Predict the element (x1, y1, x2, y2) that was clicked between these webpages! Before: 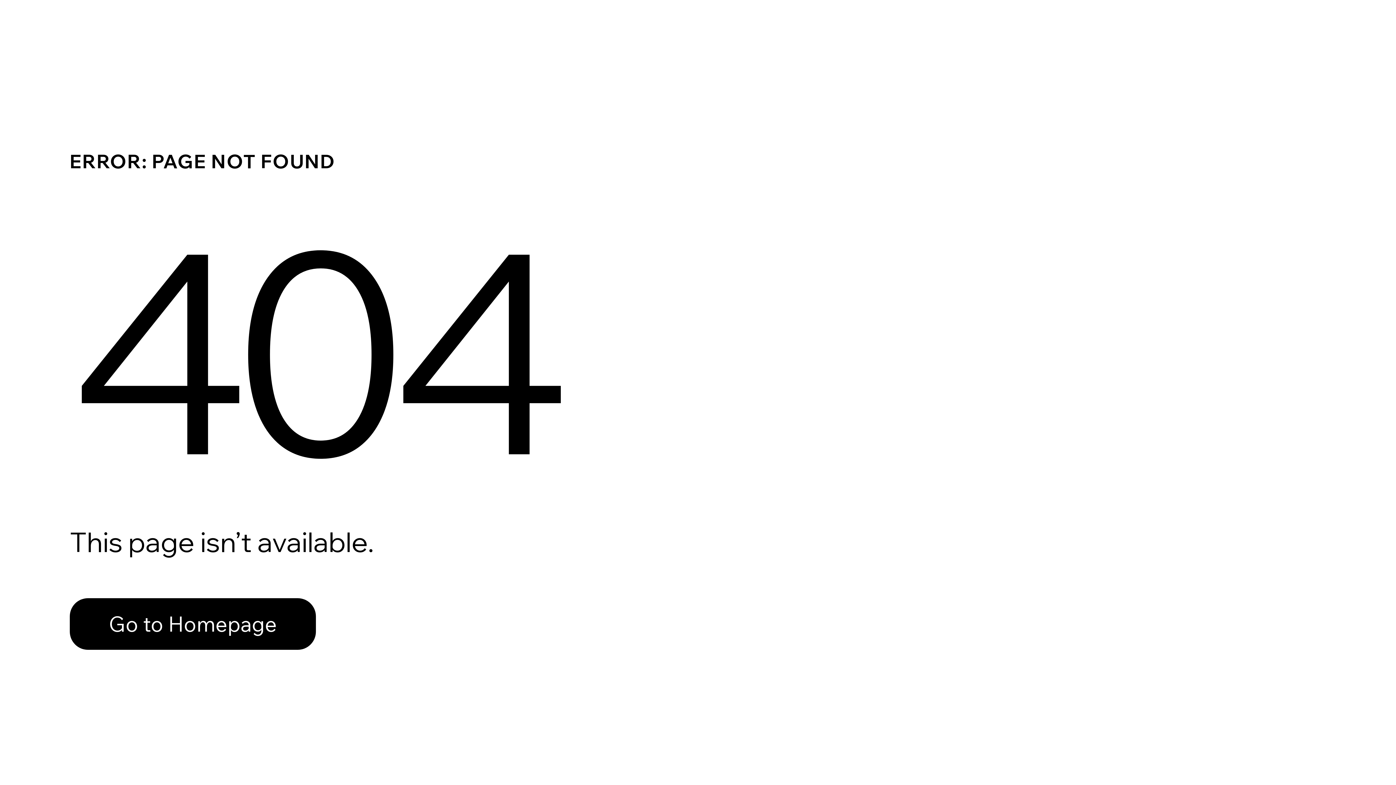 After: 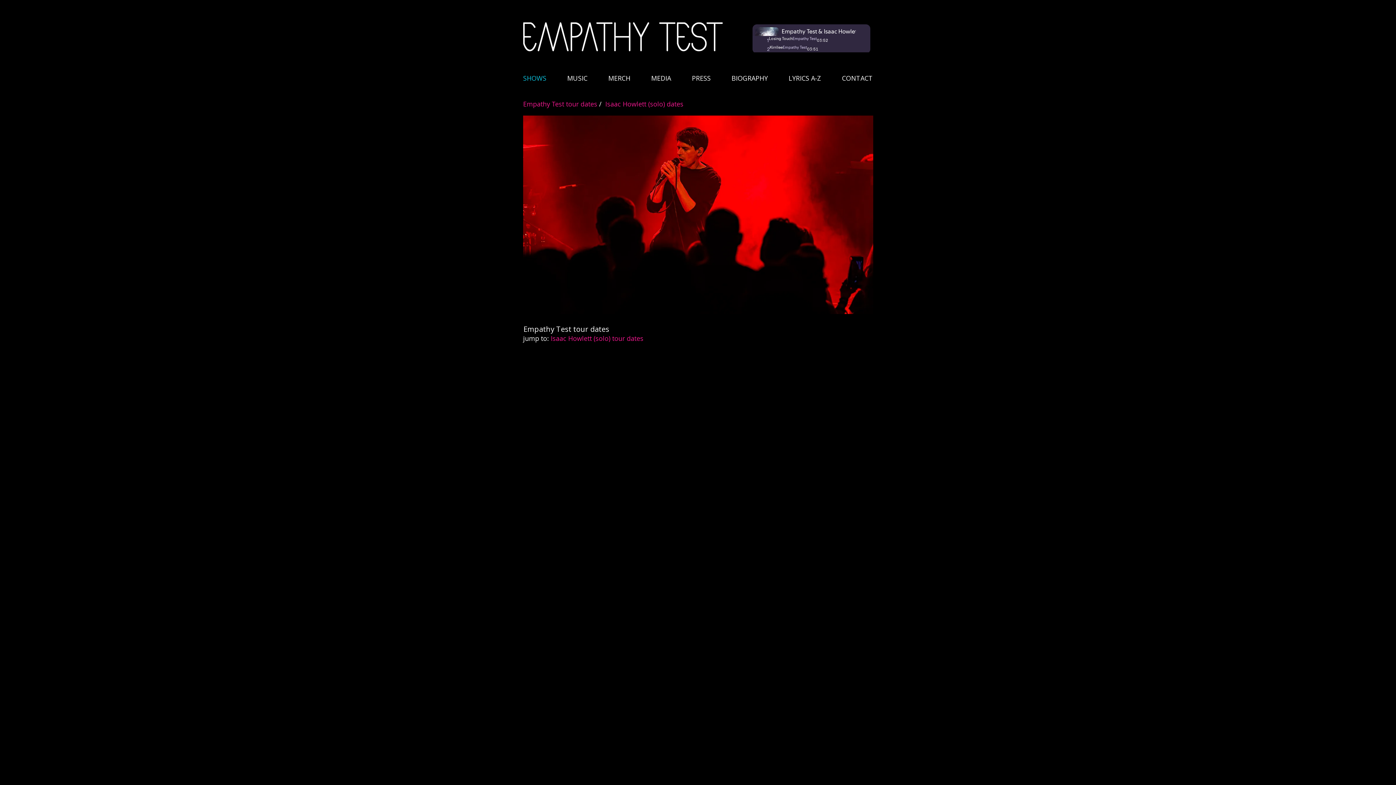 Action: label: Go to Homepage bbox: (69, 598, 316, 650)